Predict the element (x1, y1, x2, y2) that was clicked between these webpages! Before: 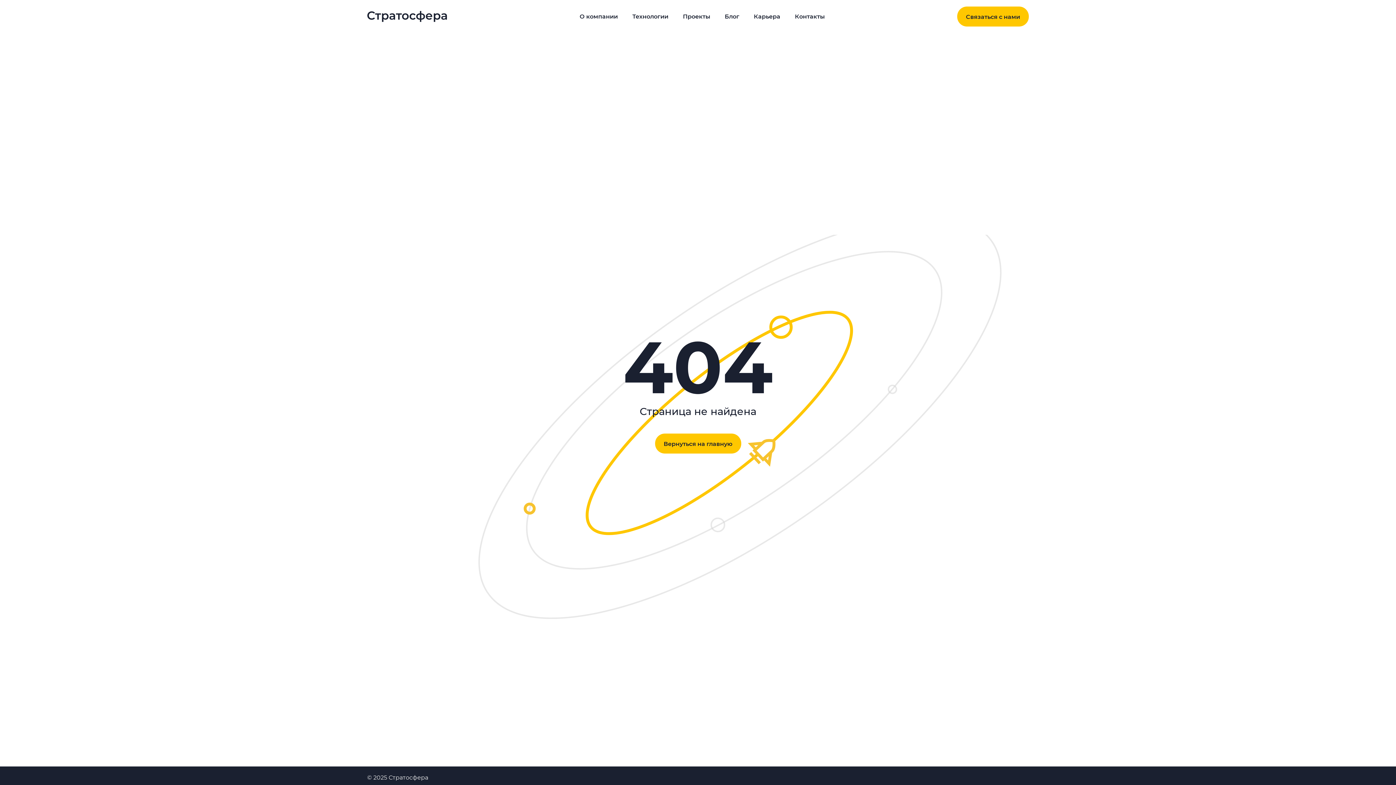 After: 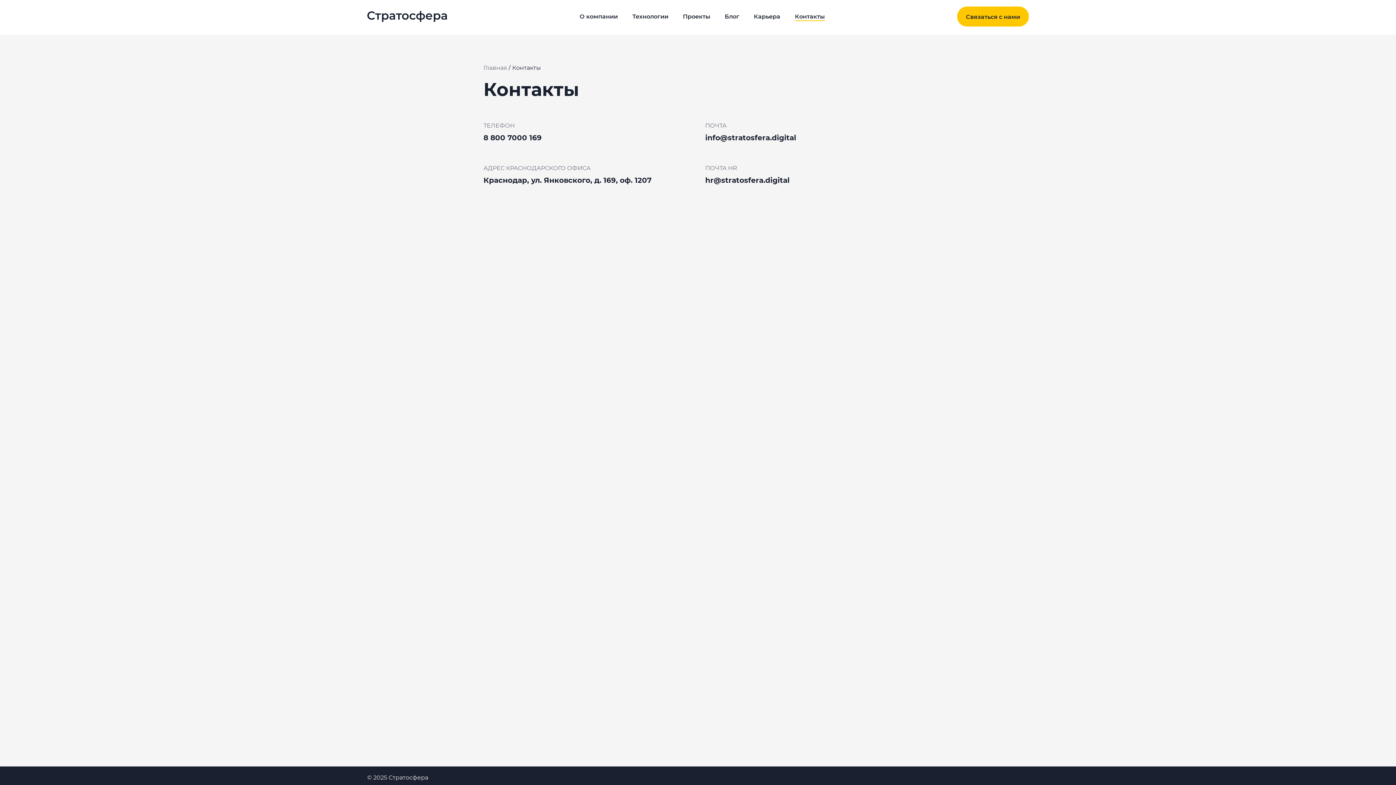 Action: bbox: (795, 12, 824, 19) label: Контакты